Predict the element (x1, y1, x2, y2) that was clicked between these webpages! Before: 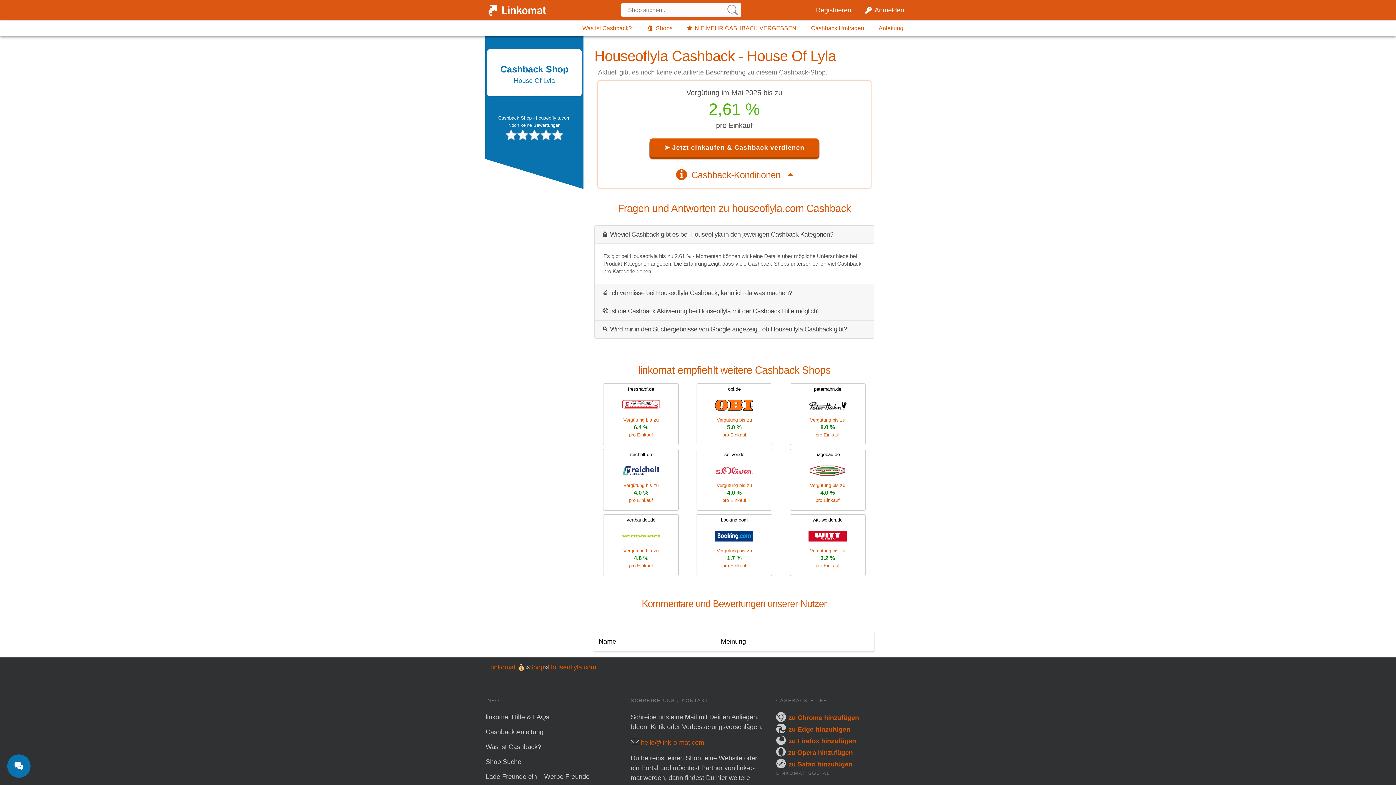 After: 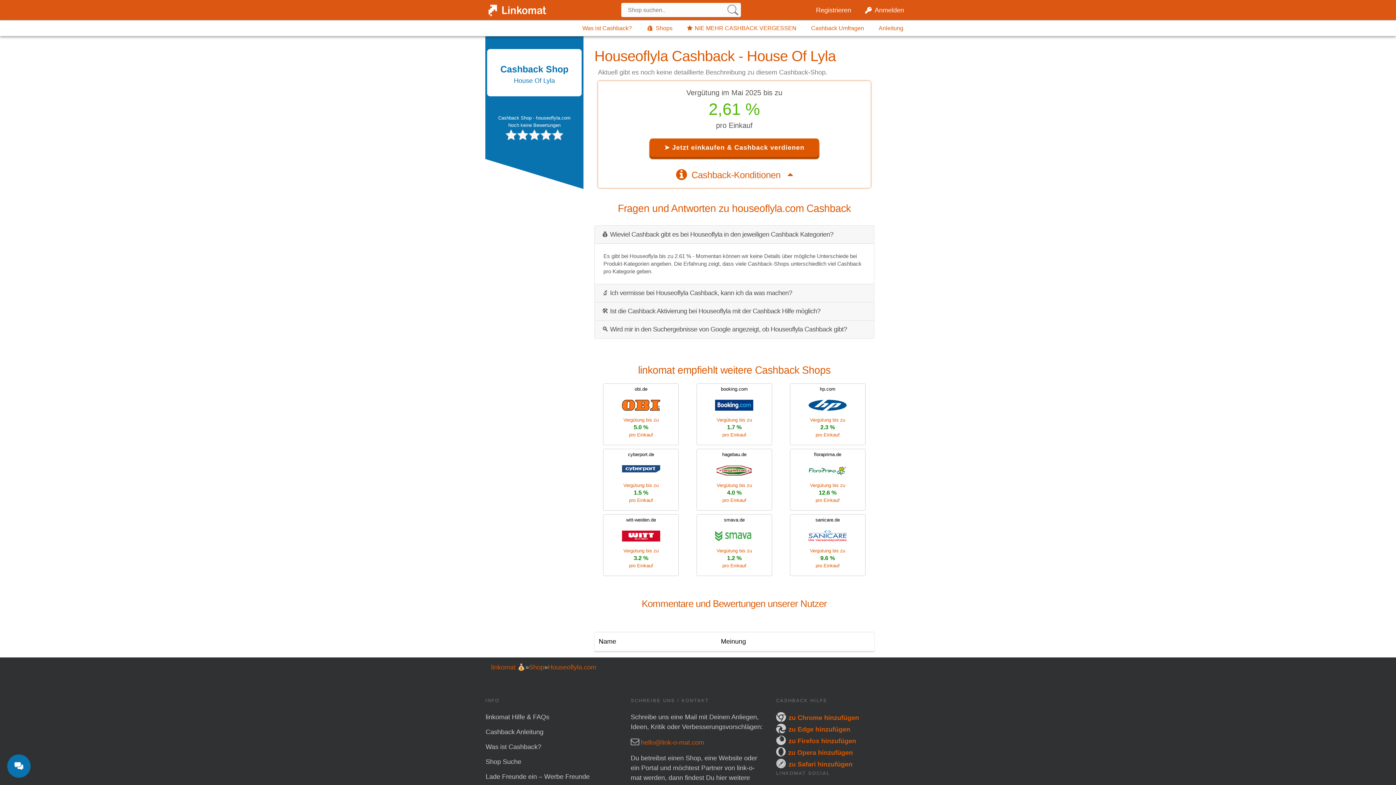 Action: bbox: (548, 662, 596, 672) label: Houseoflyla.com